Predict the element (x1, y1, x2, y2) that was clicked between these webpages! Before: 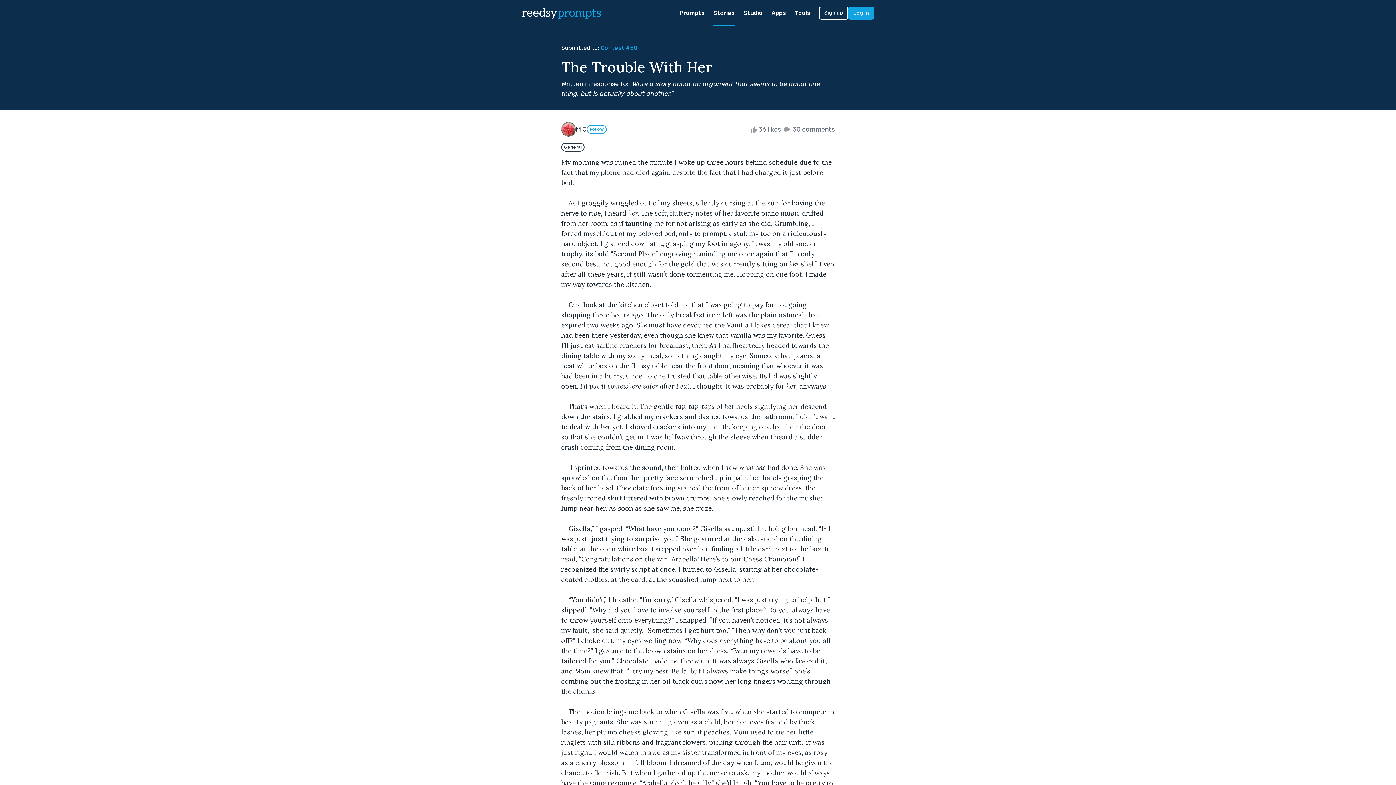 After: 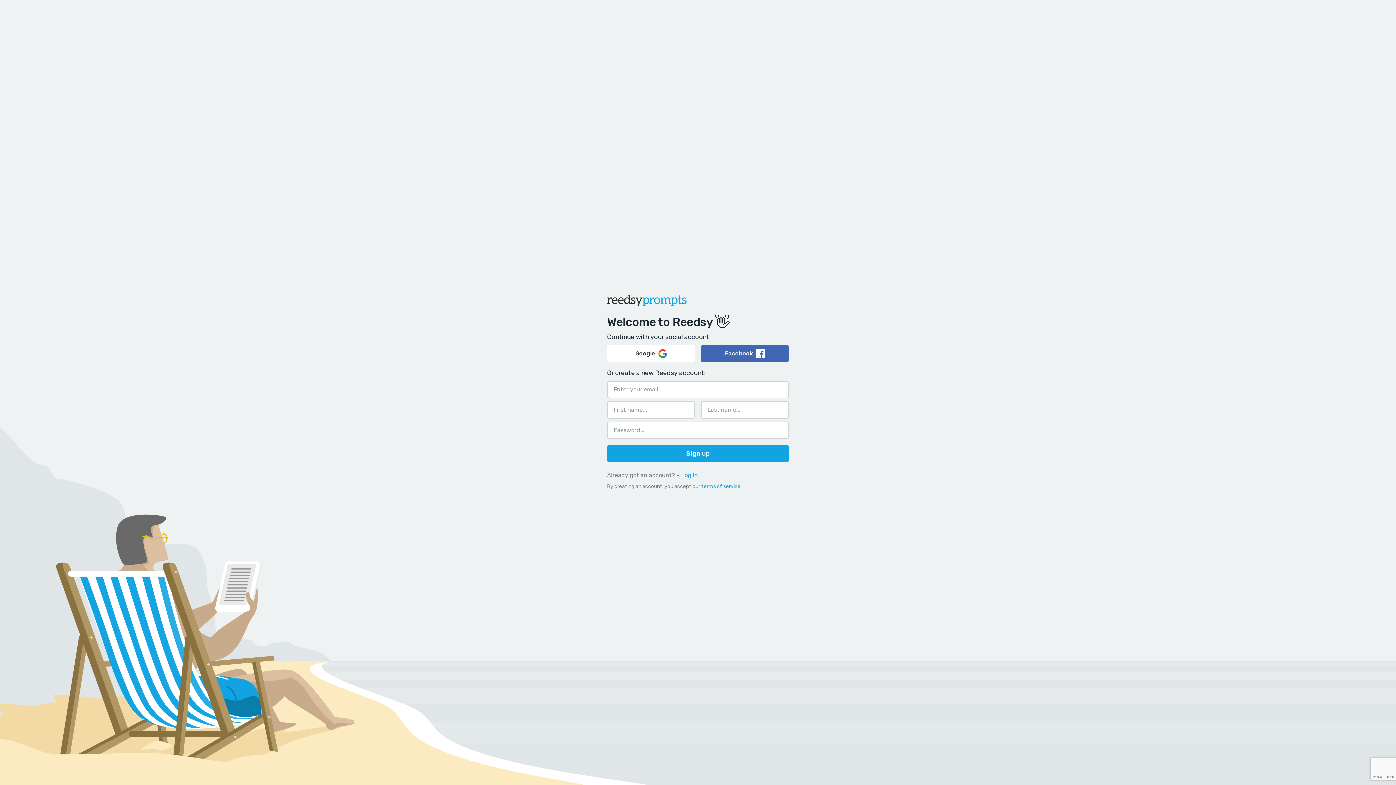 Action: bbox: (819, 6, 848, 19) label: Sign up